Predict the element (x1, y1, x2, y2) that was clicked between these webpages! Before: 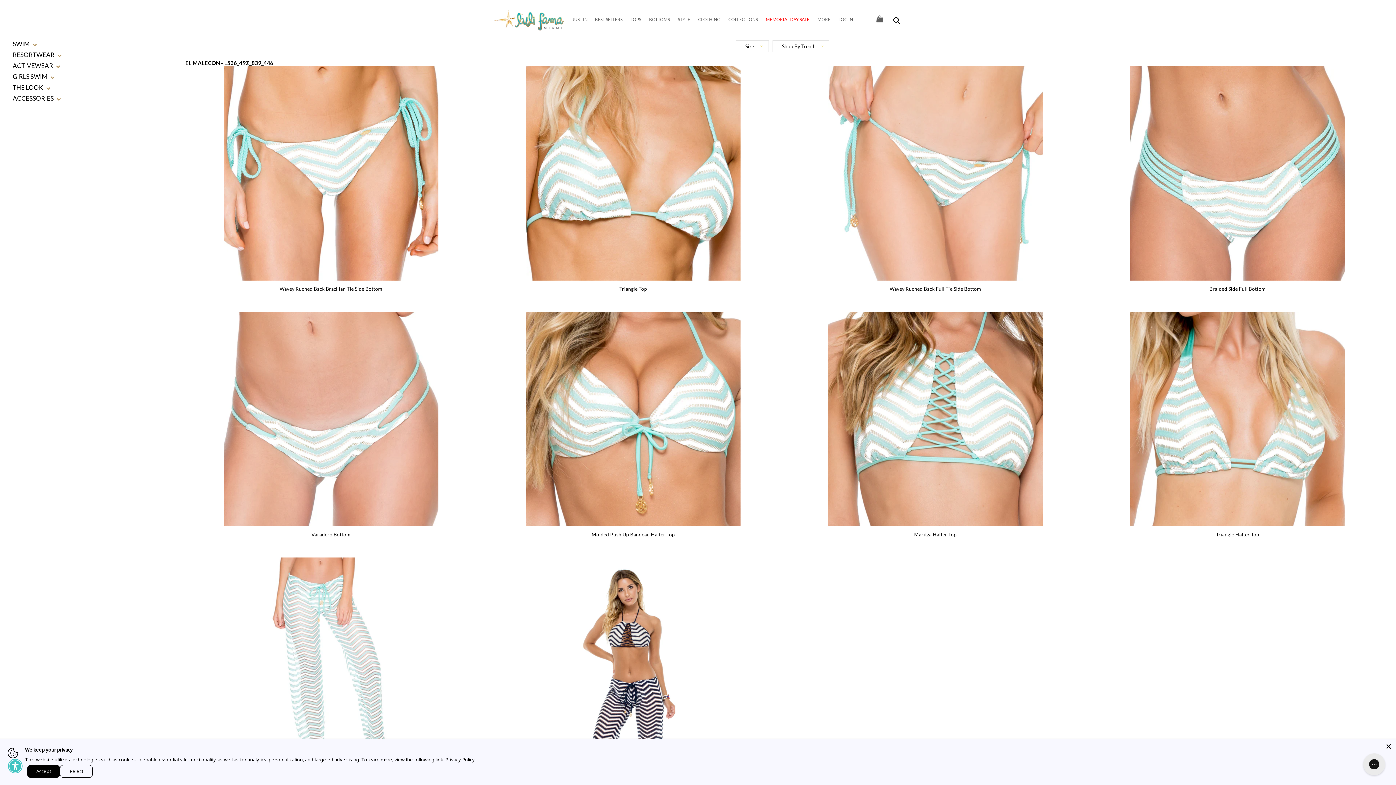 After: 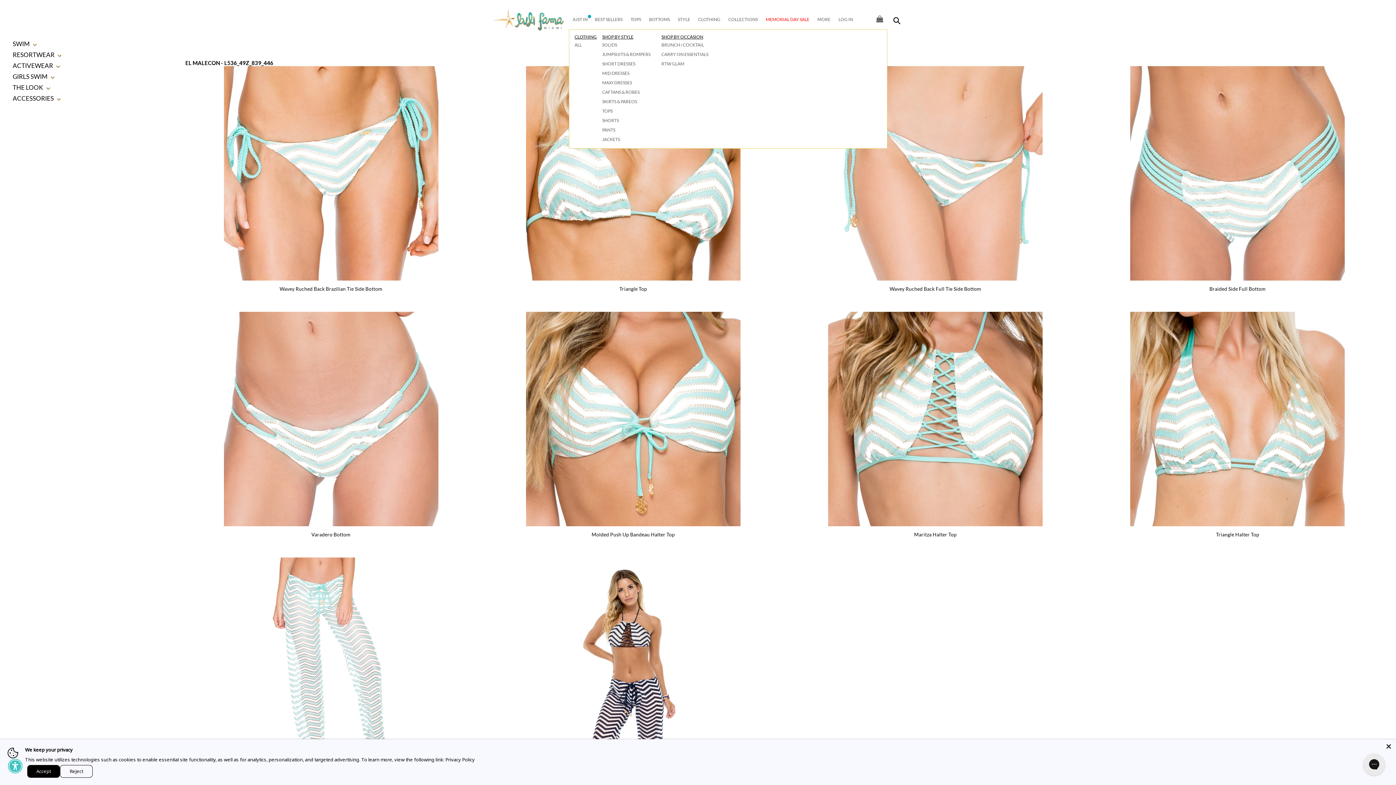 Action: label: CLOTHING bbox: (694, 16, 724, 23)